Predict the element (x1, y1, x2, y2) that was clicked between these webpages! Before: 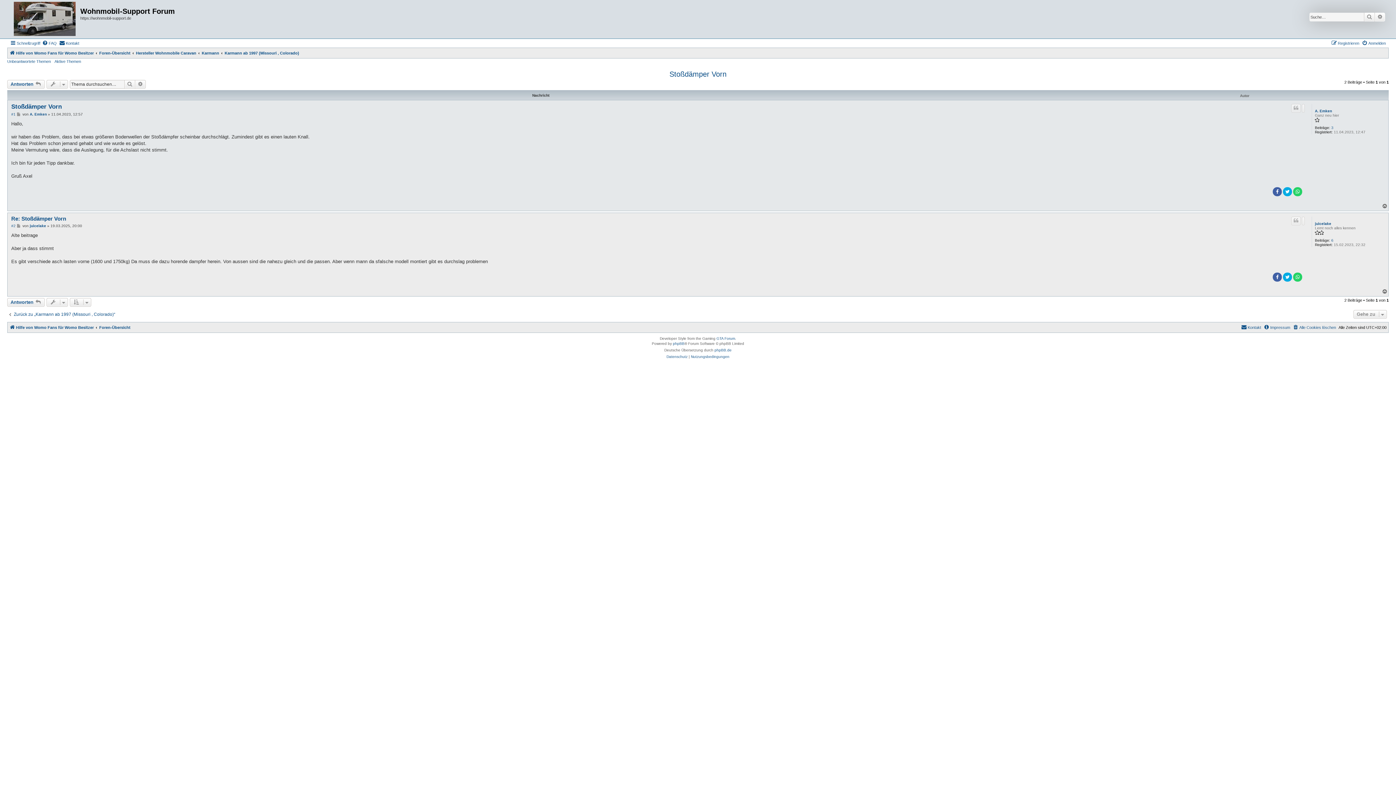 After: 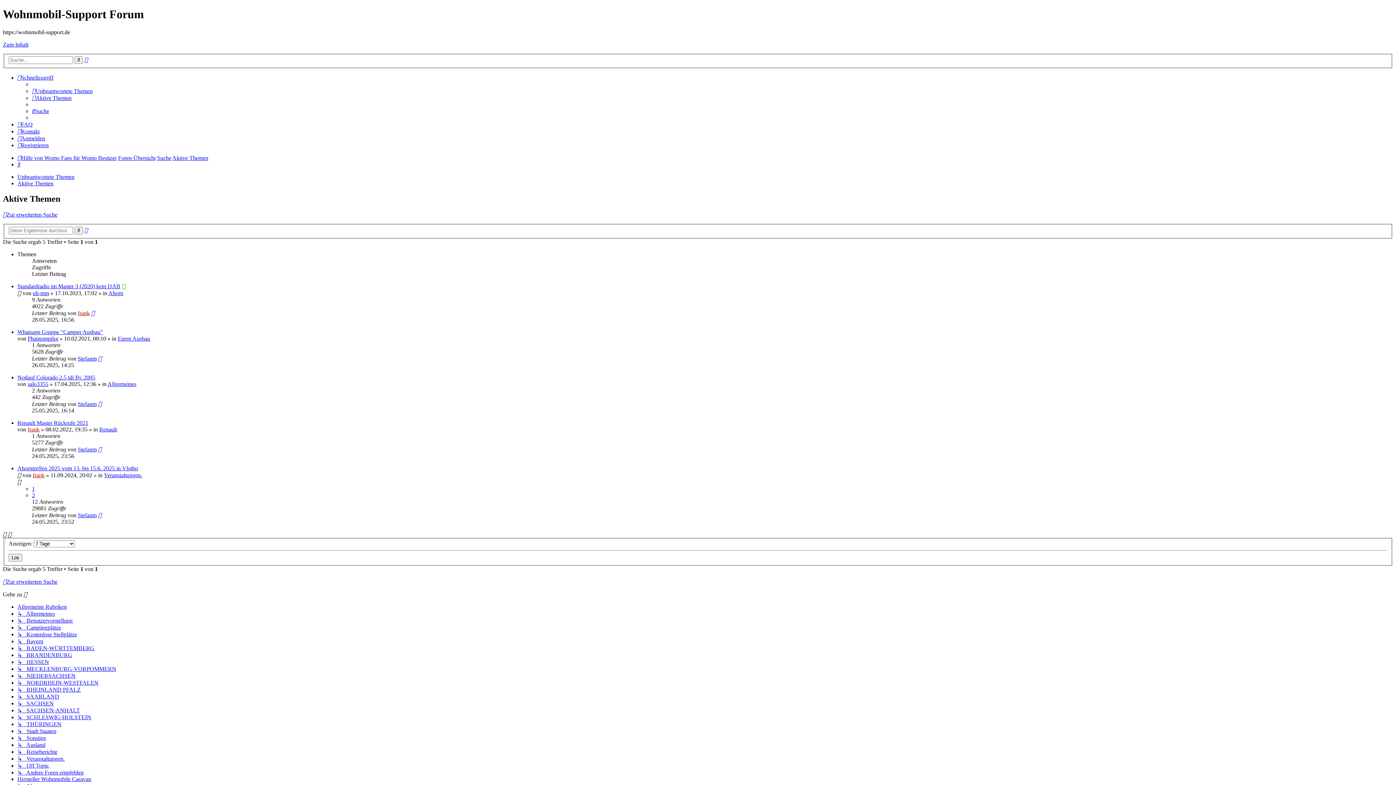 Action: label: Aktive Themen bbox: (54, 59, 81, 63)